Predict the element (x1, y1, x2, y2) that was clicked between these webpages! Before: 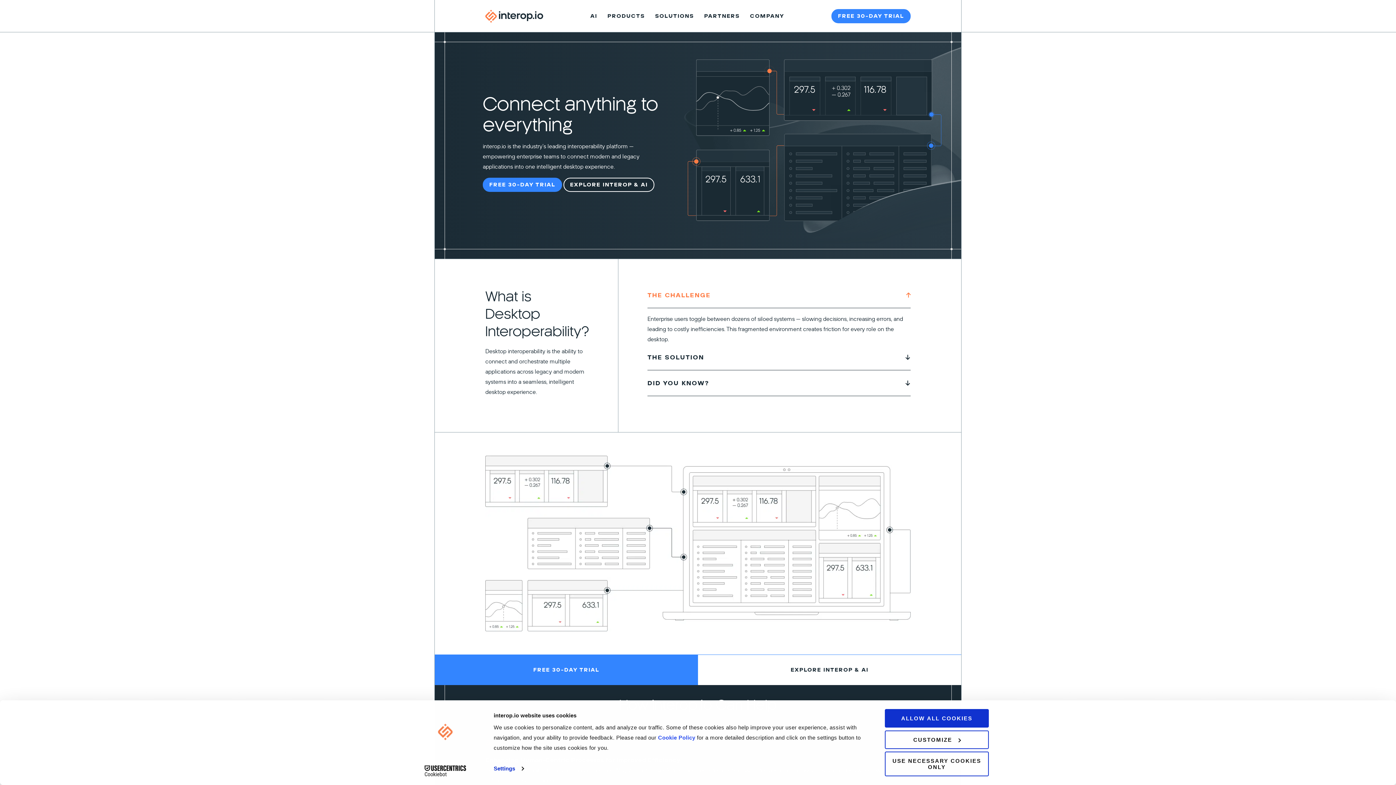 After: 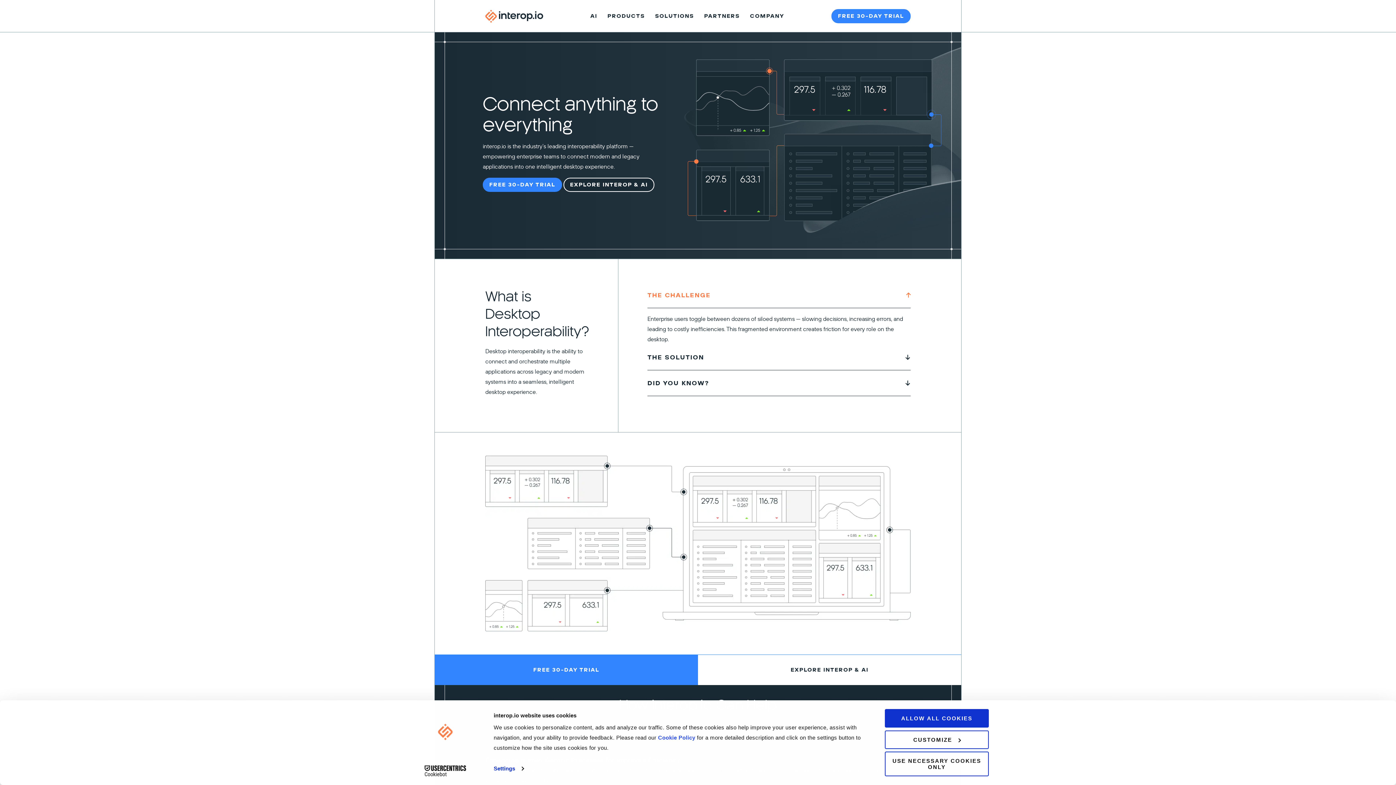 Action: bbox: (485, 9, 543, 22) label: Interop homepage